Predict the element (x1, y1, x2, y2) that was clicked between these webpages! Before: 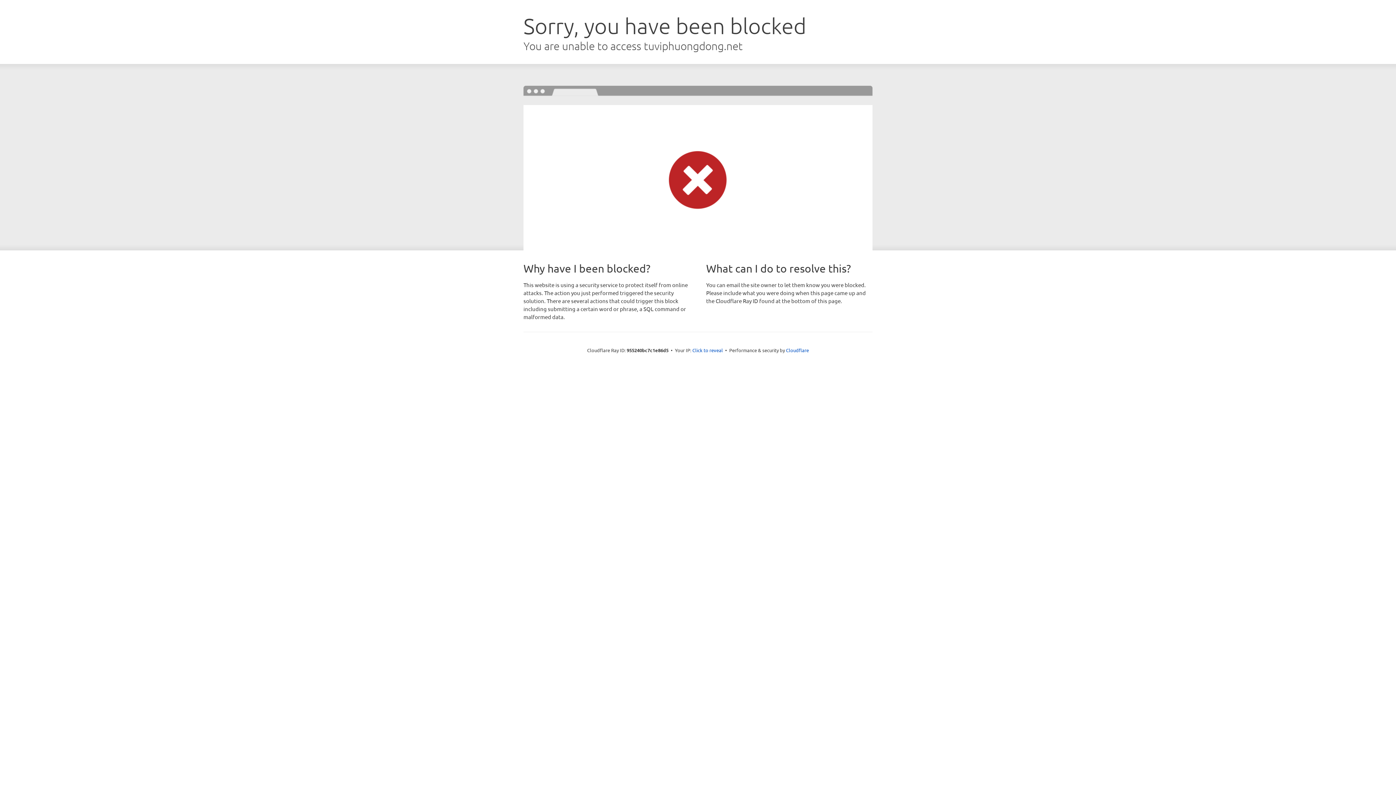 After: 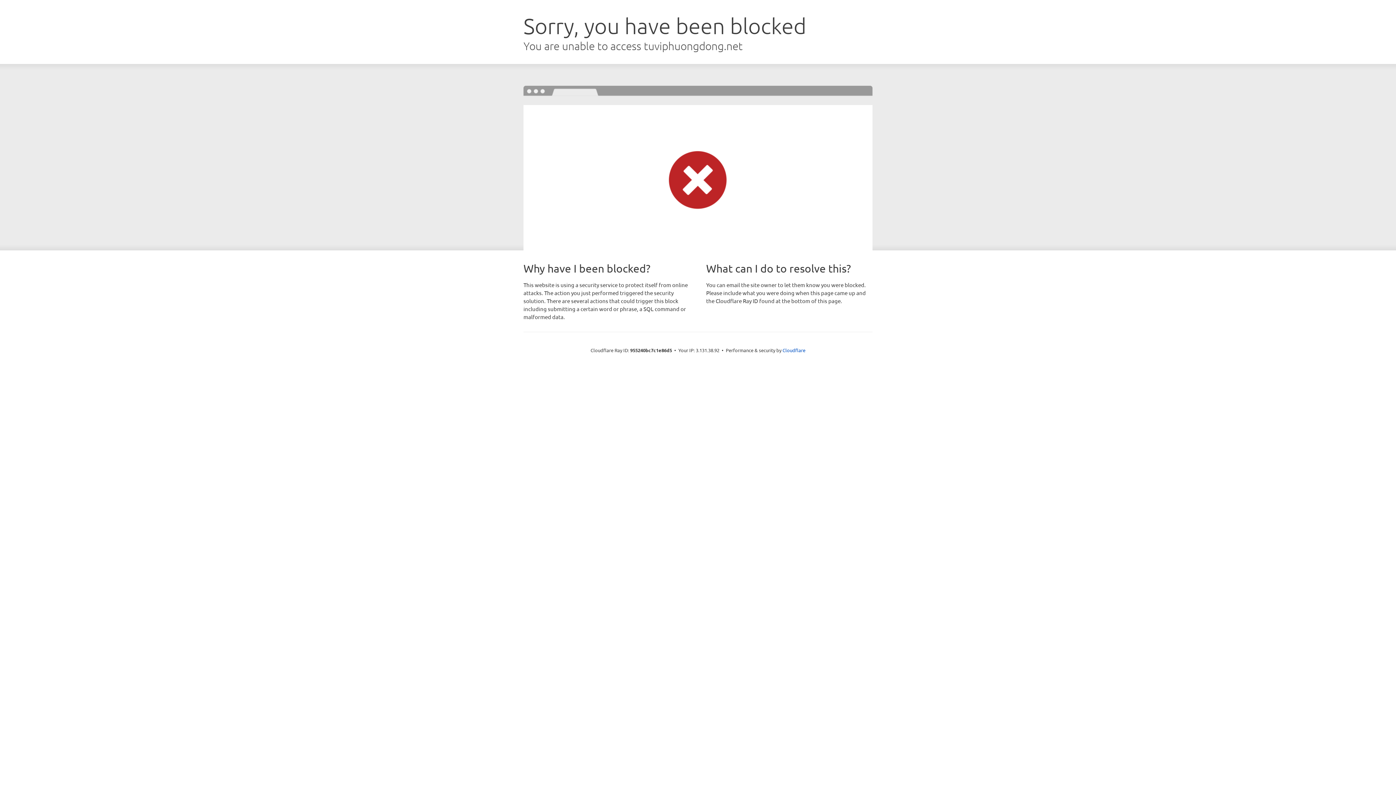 Action: label: Click to reveal bbox: (692, 346, 723, 353)